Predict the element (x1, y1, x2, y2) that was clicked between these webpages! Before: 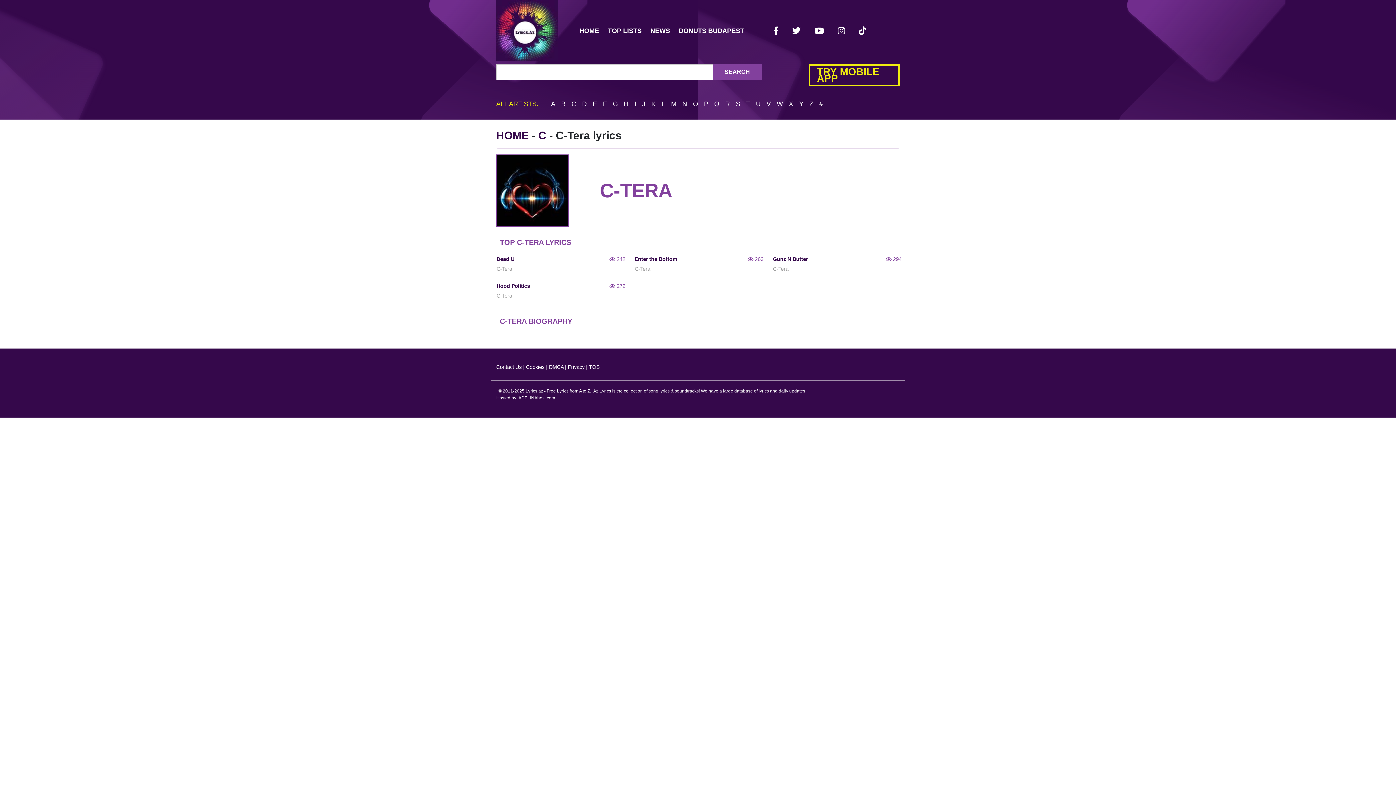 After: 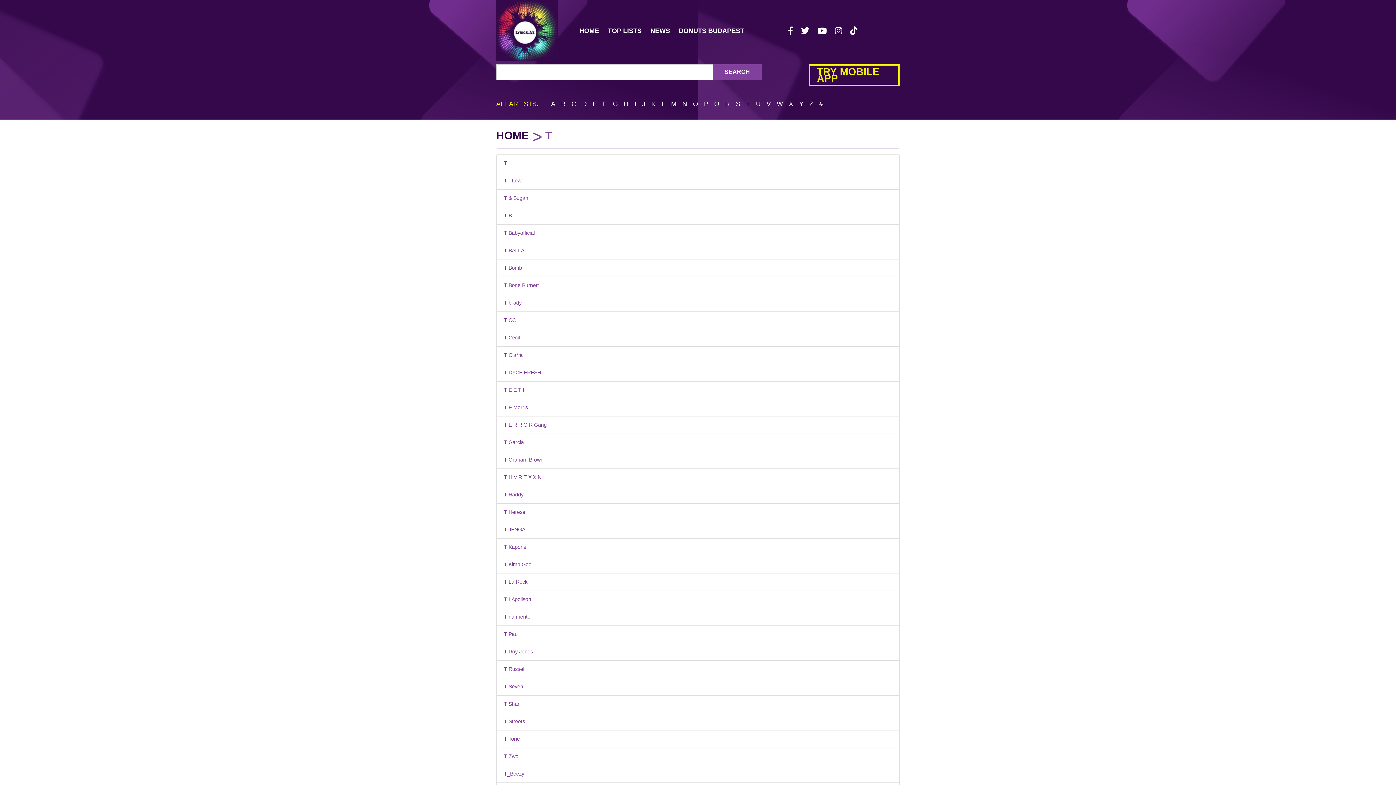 Action: bbox: (746, 100, 750, 107) label: T